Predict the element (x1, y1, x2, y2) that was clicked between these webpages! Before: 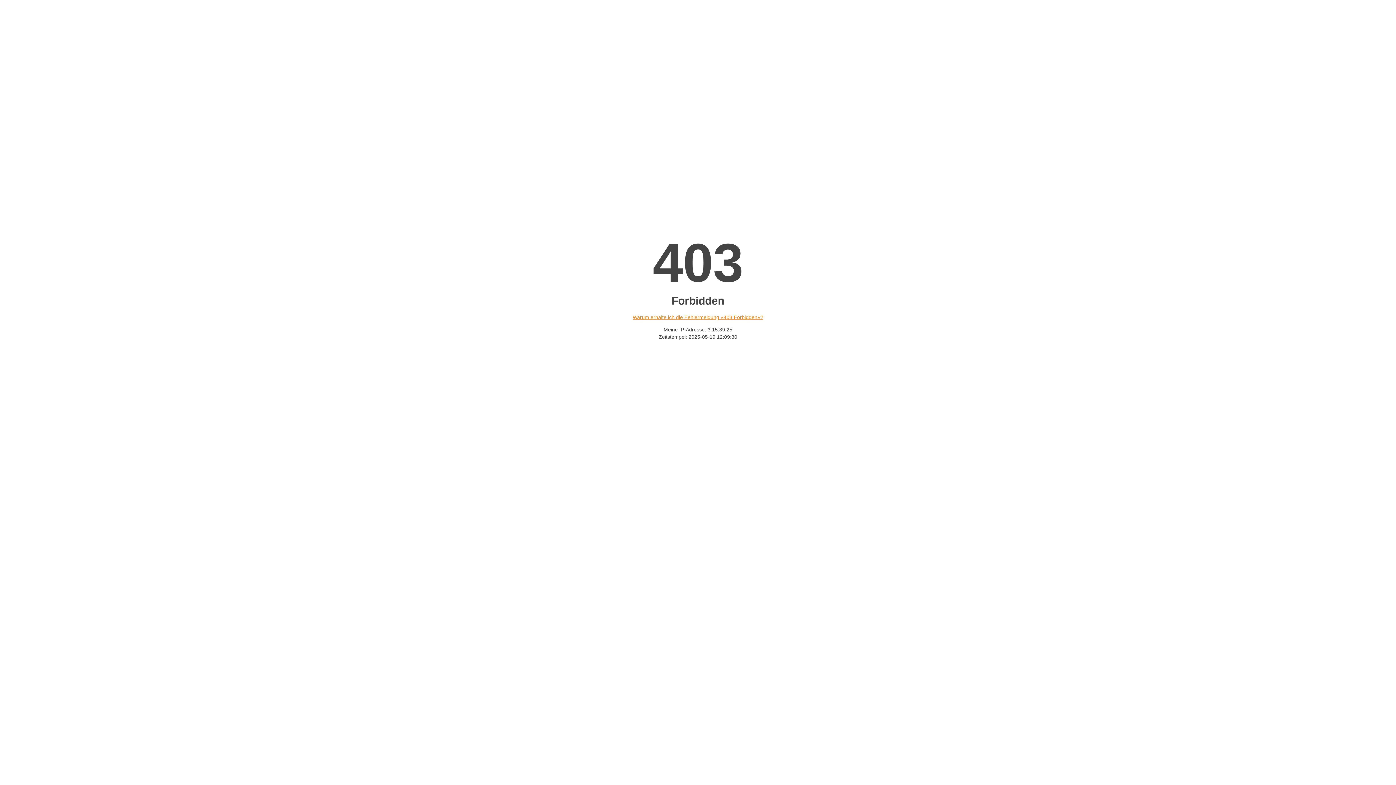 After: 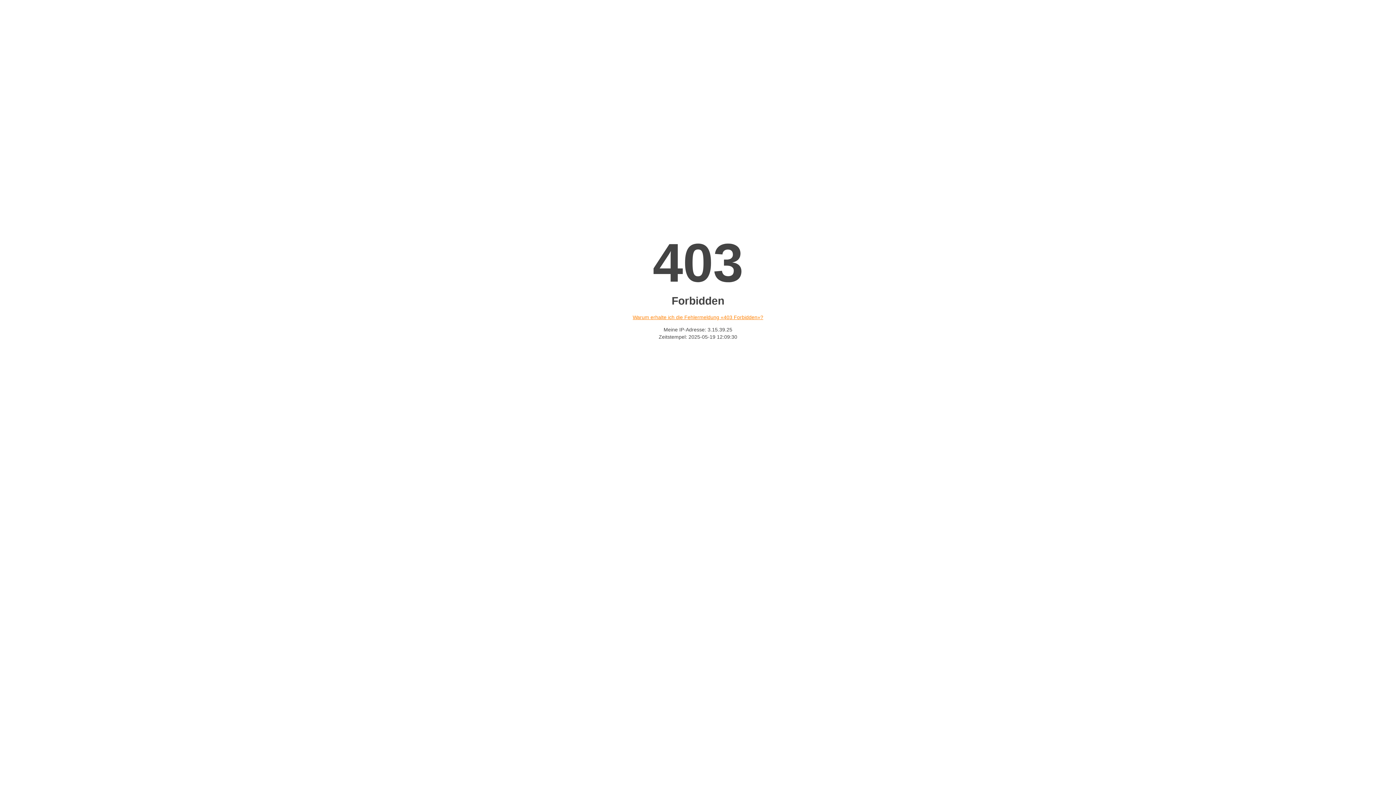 Action: bbox: (632, 314, 763, 320) label: Warum erhalte ich die Fehlermeldung «403 Forbidden»?